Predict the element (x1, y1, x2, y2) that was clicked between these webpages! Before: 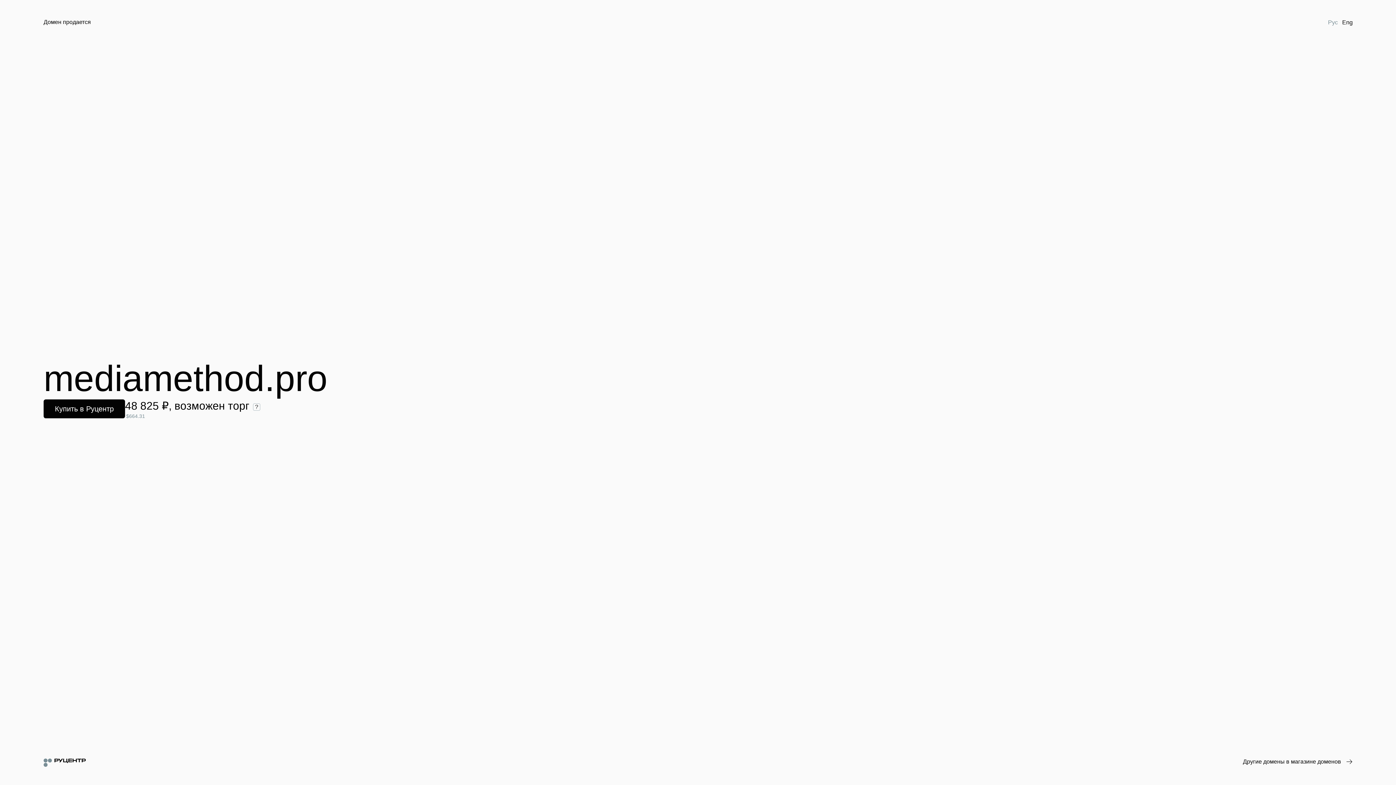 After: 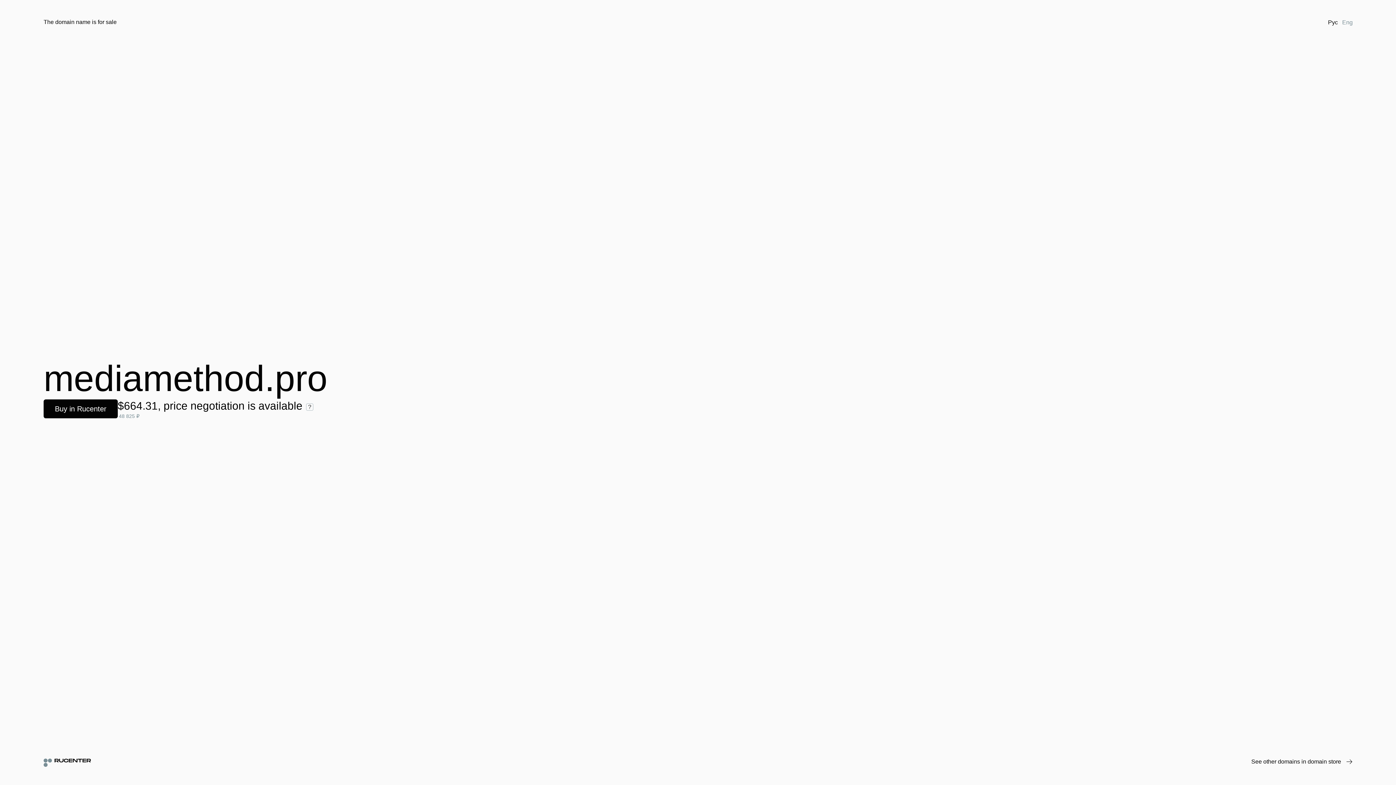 Action: bbox: (1340, 18, 1355, 26) label: Eng